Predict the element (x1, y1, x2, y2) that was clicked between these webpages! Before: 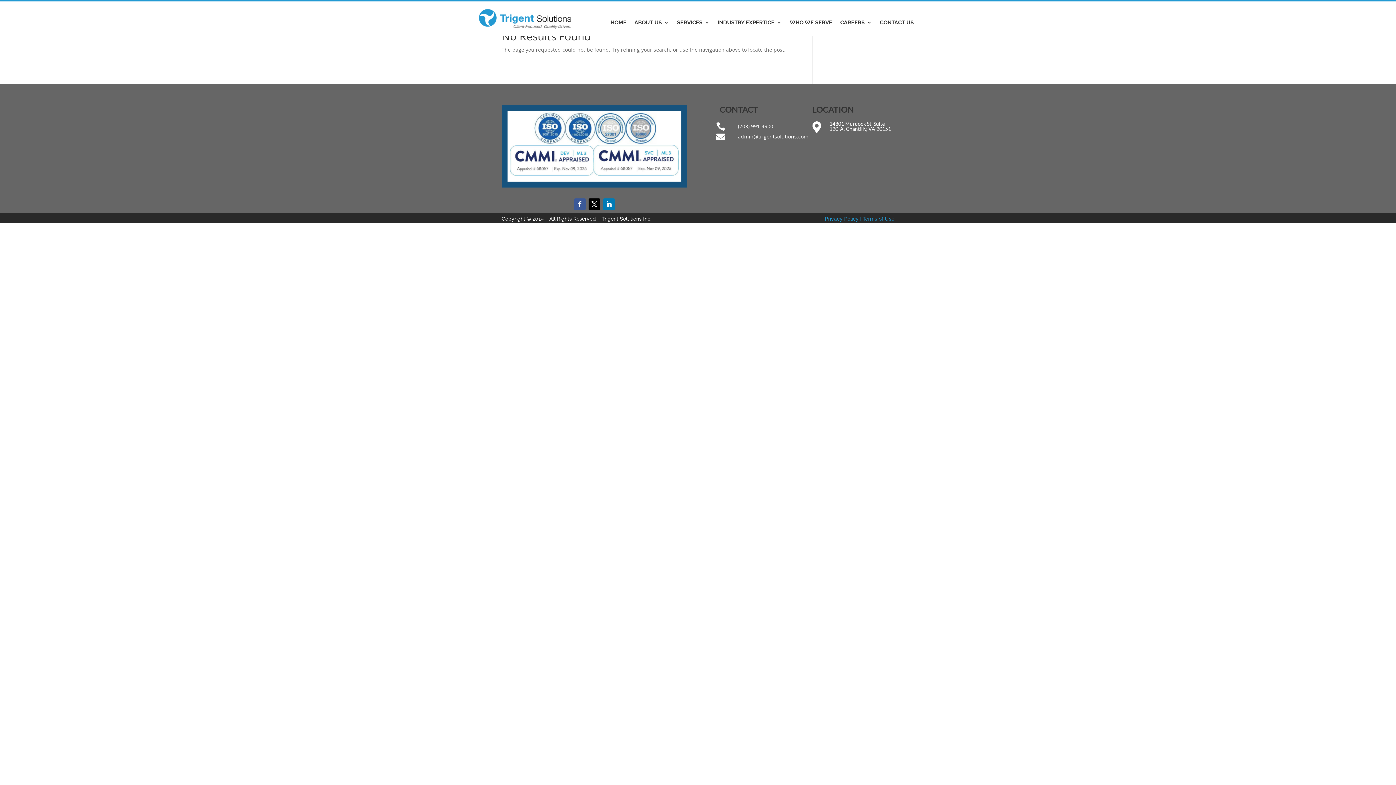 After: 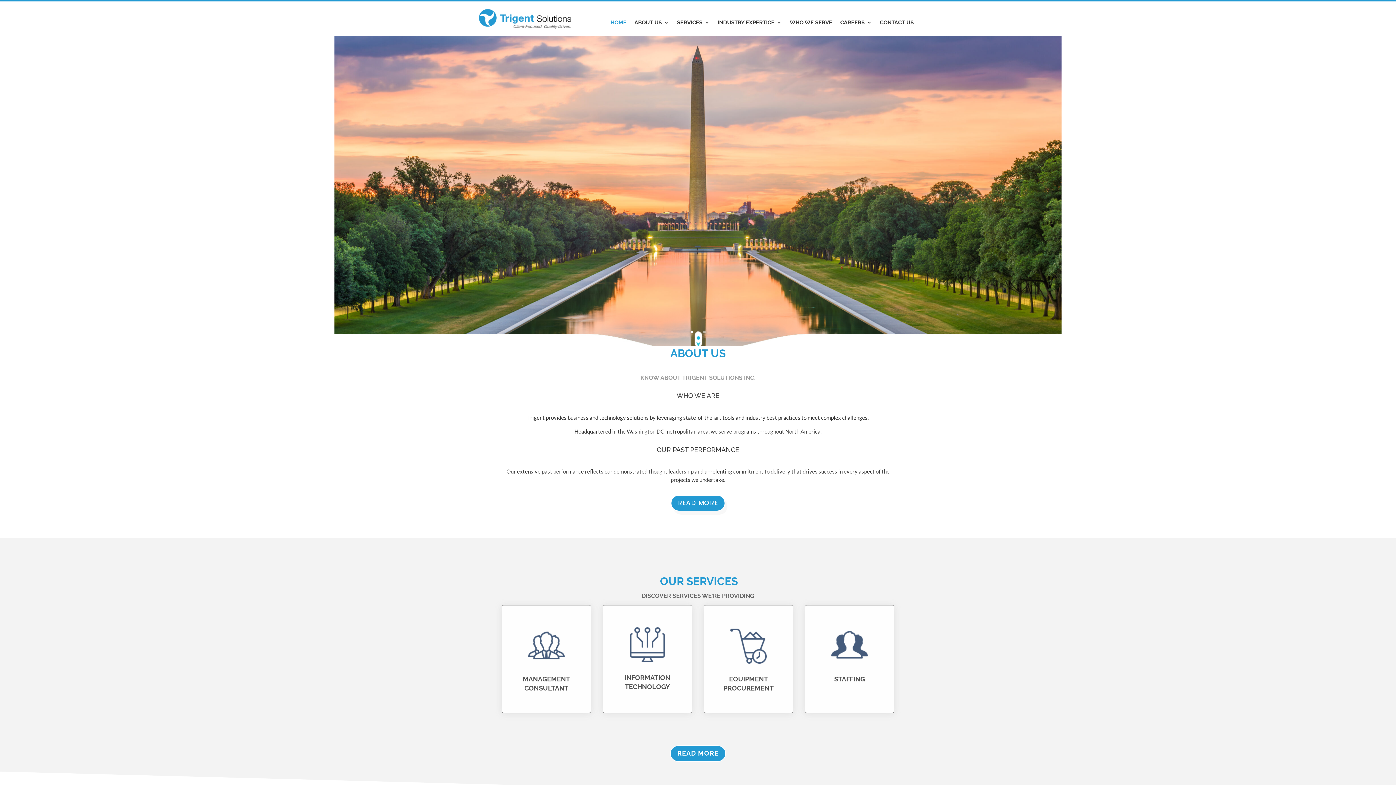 Action: label: HOME bbox: (610, 20, 626, 28)